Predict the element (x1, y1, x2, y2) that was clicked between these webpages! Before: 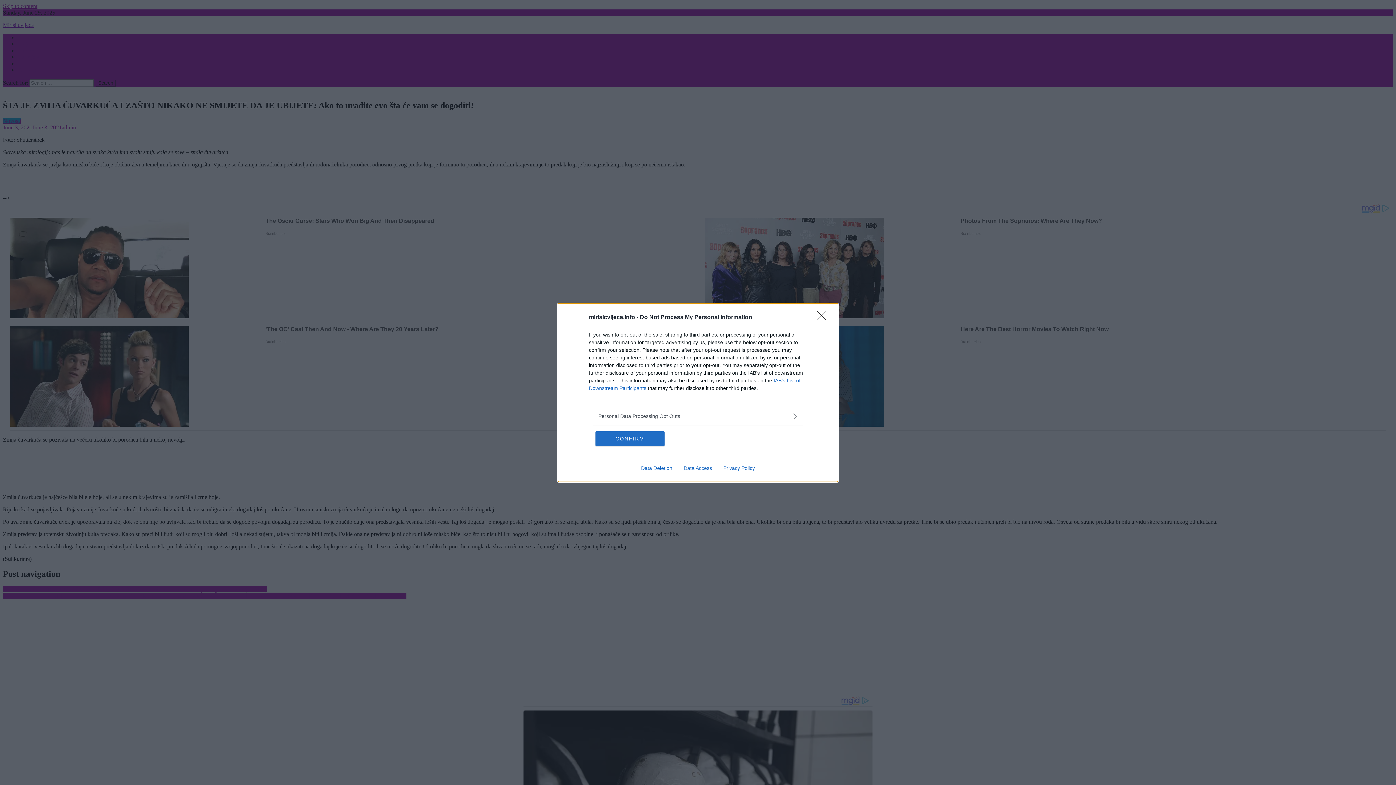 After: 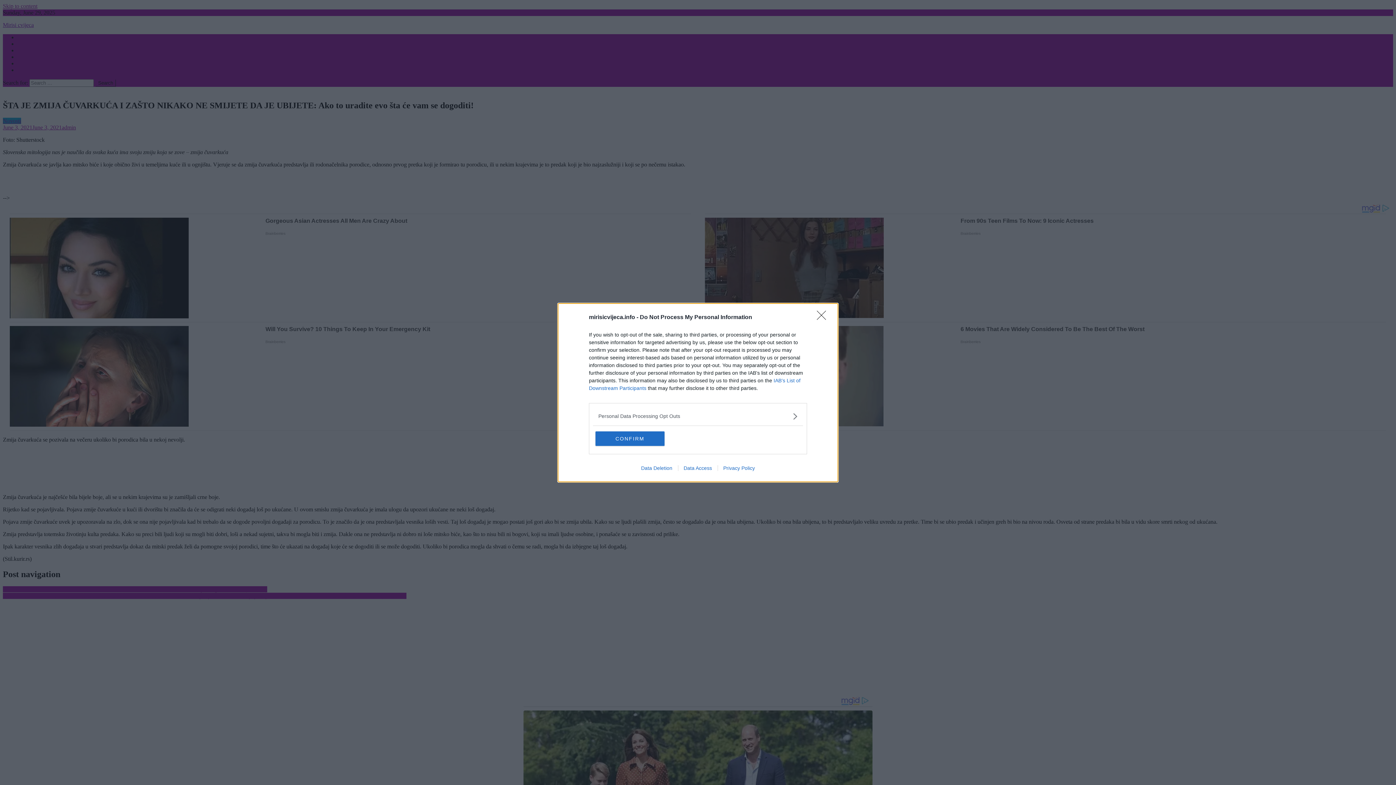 Action: label: Data Deletion bbox: (635, 465, 678, 471)